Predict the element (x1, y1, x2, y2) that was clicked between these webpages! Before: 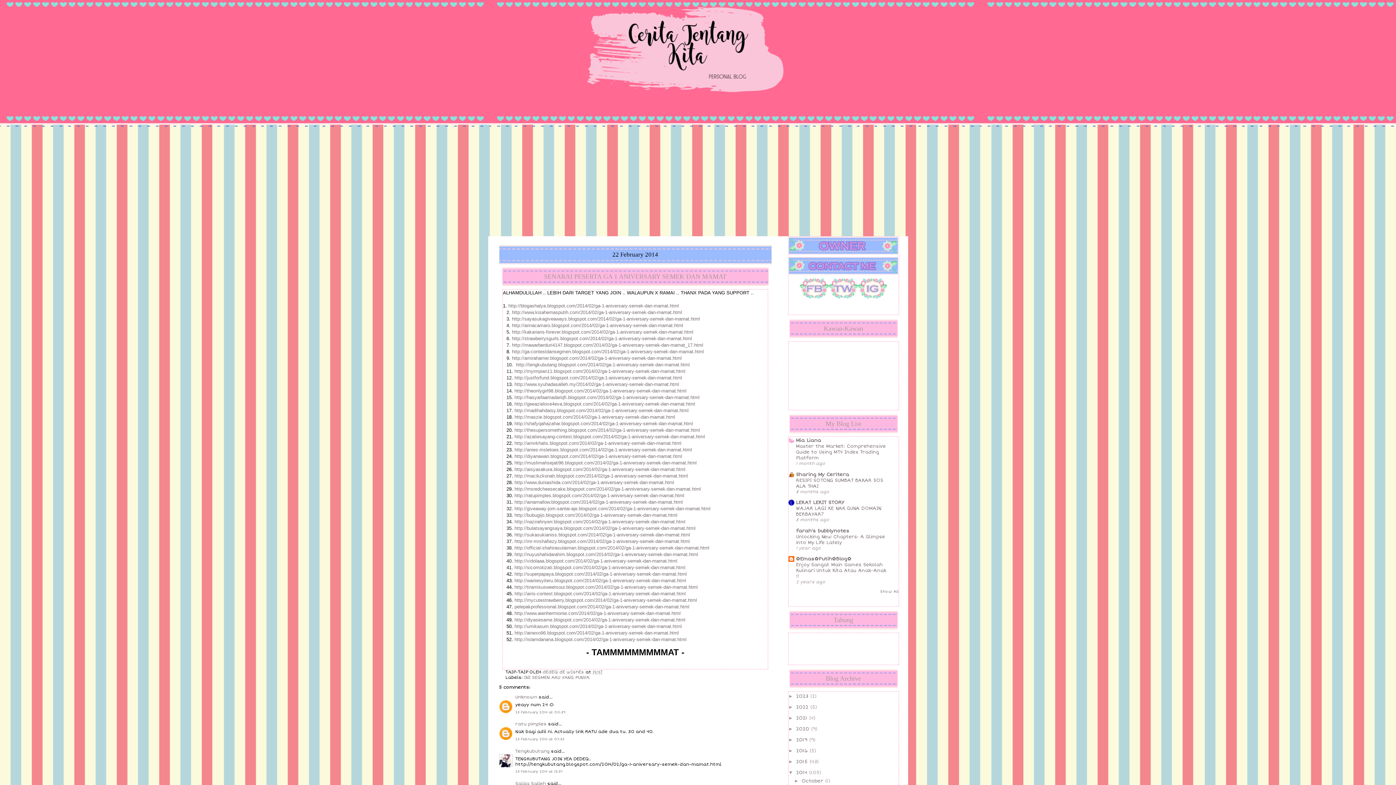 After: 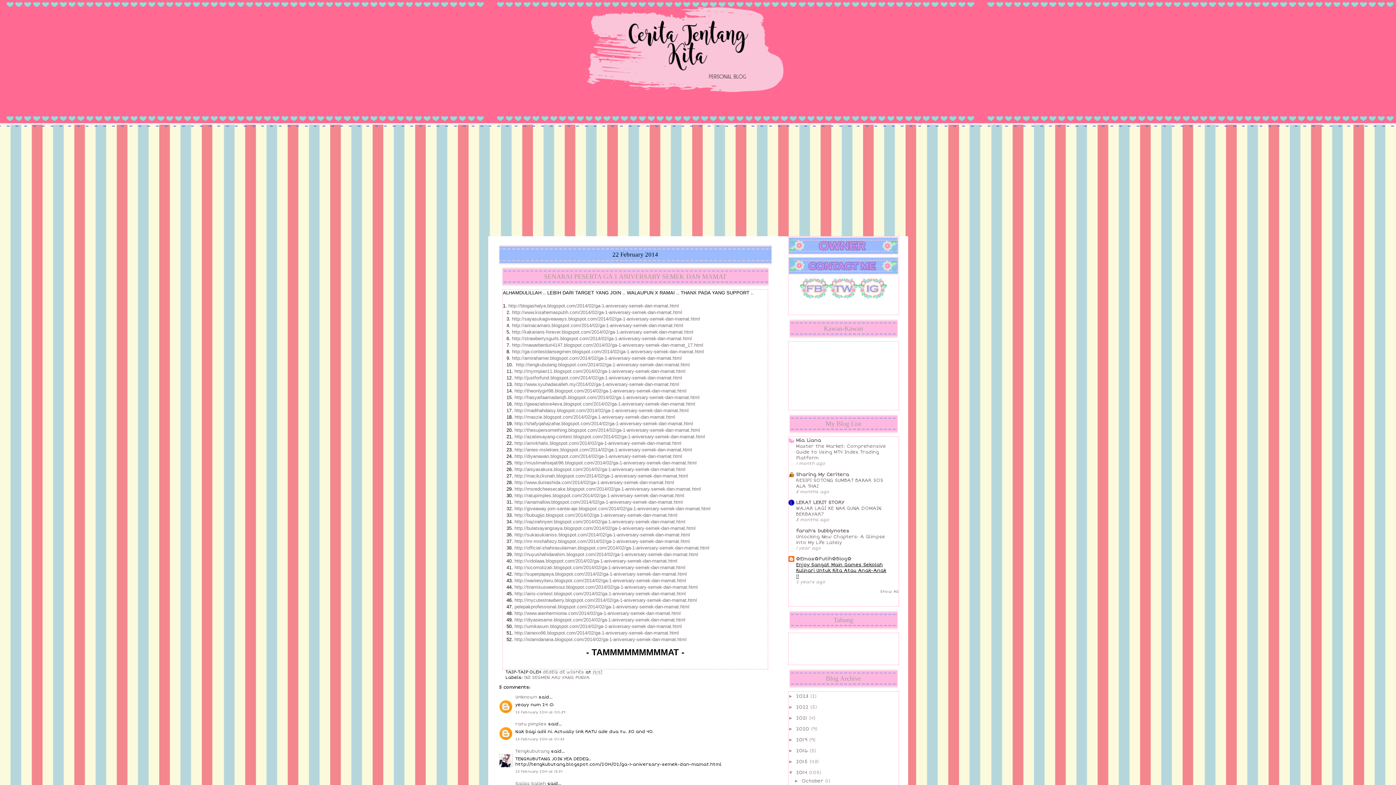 Action: bbox: (796, 562, 886, 579) label: Enjoy Sangat Main Games Sekolah Kulinari Untuk Kita Atau Anak-Anak !!